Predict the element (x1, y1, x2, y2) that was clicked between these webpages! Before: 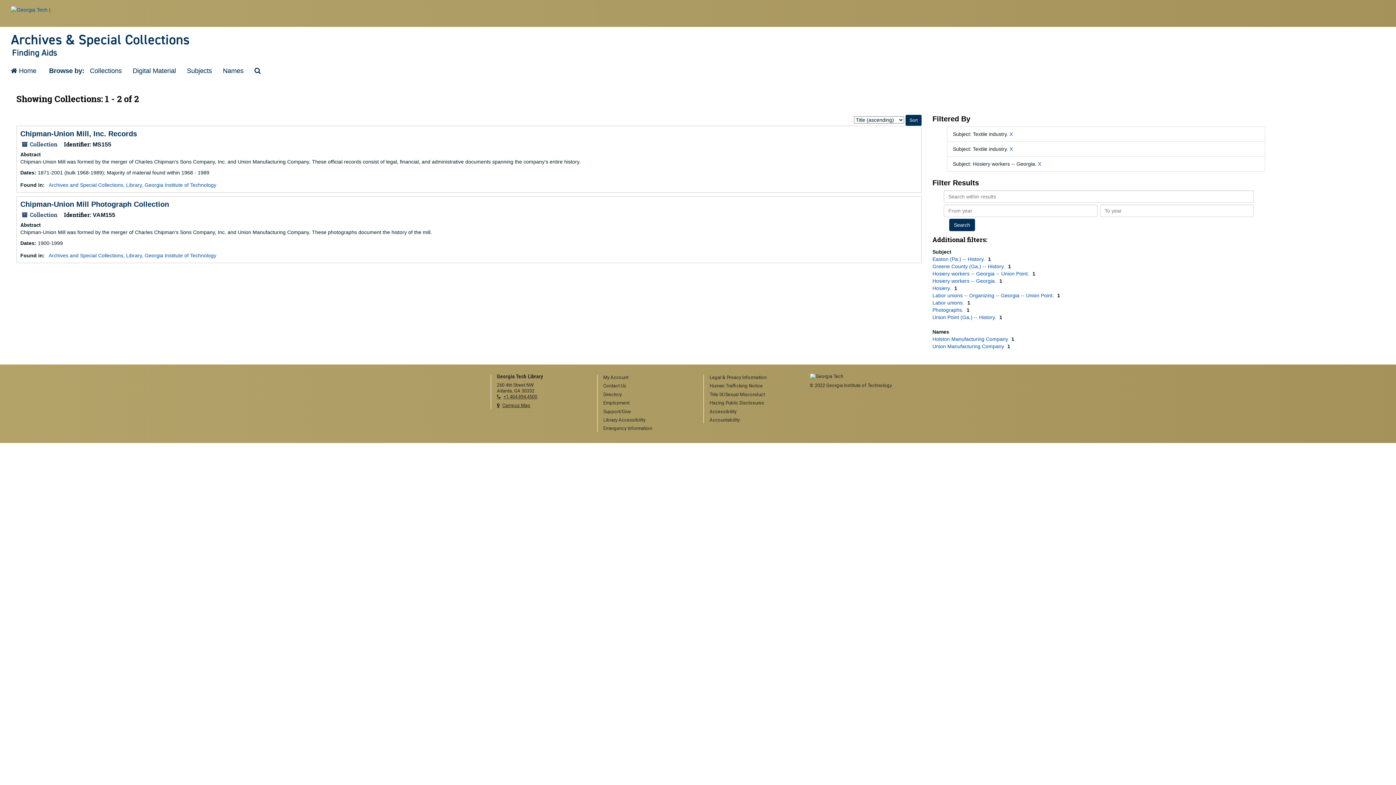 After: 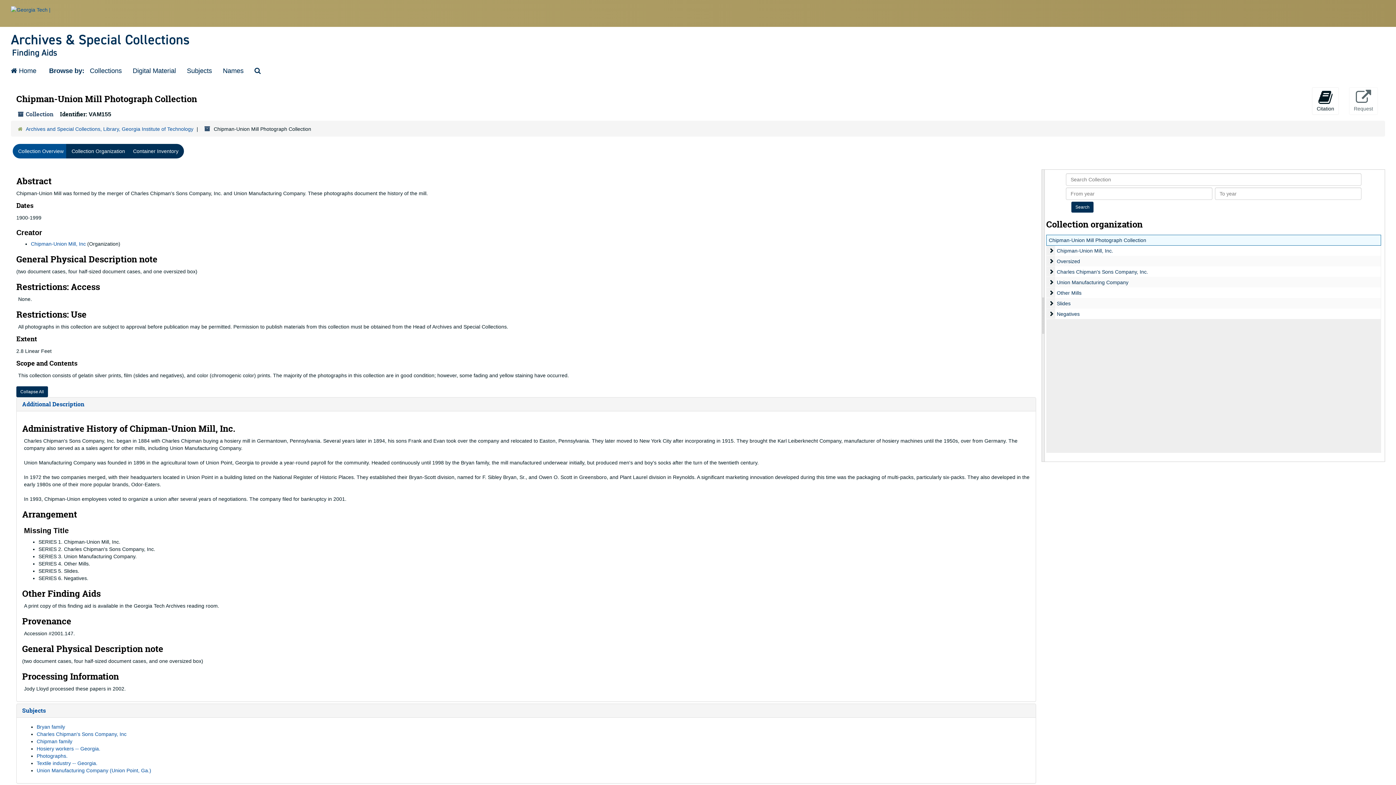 Action: label: Chipman-Union Mill Photograph Collection bbox: (20, 200, 169, 208)